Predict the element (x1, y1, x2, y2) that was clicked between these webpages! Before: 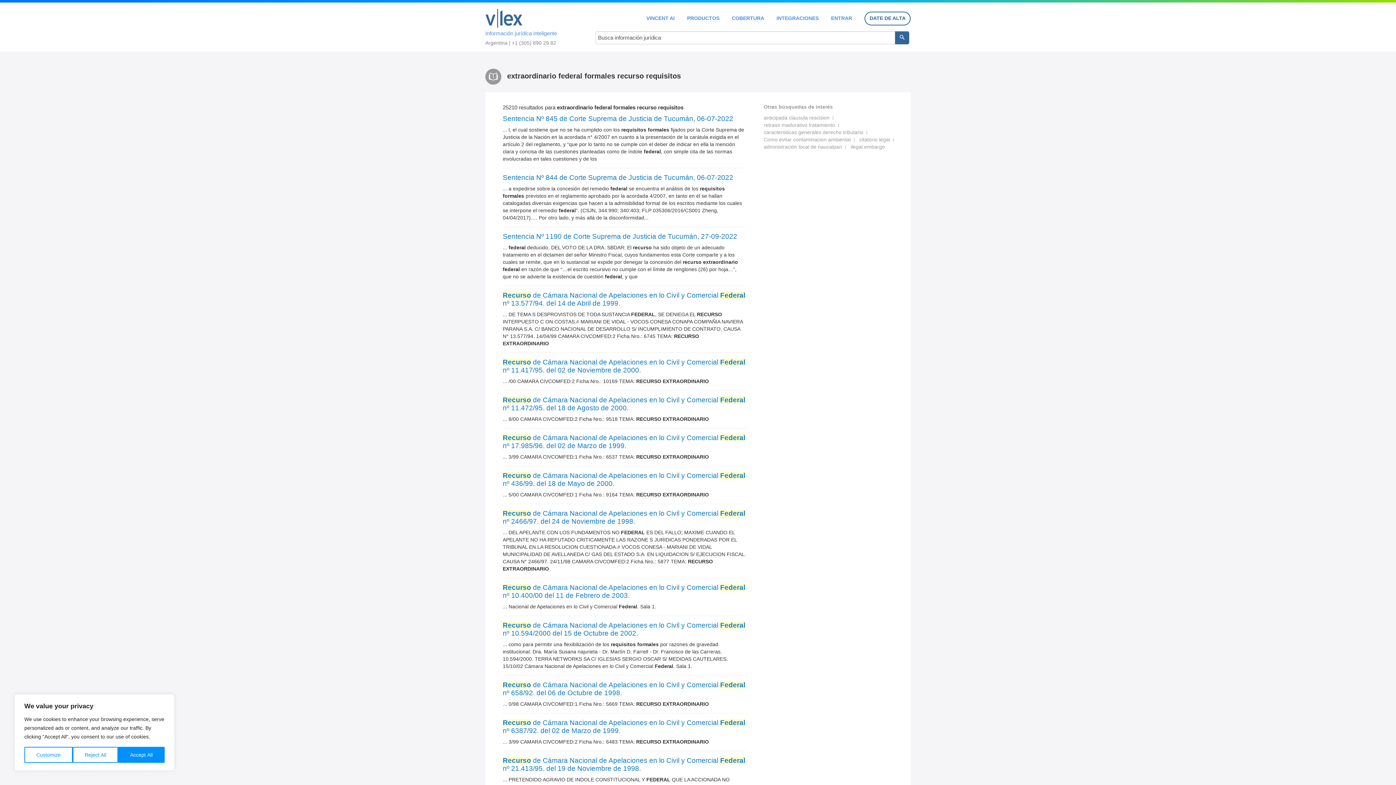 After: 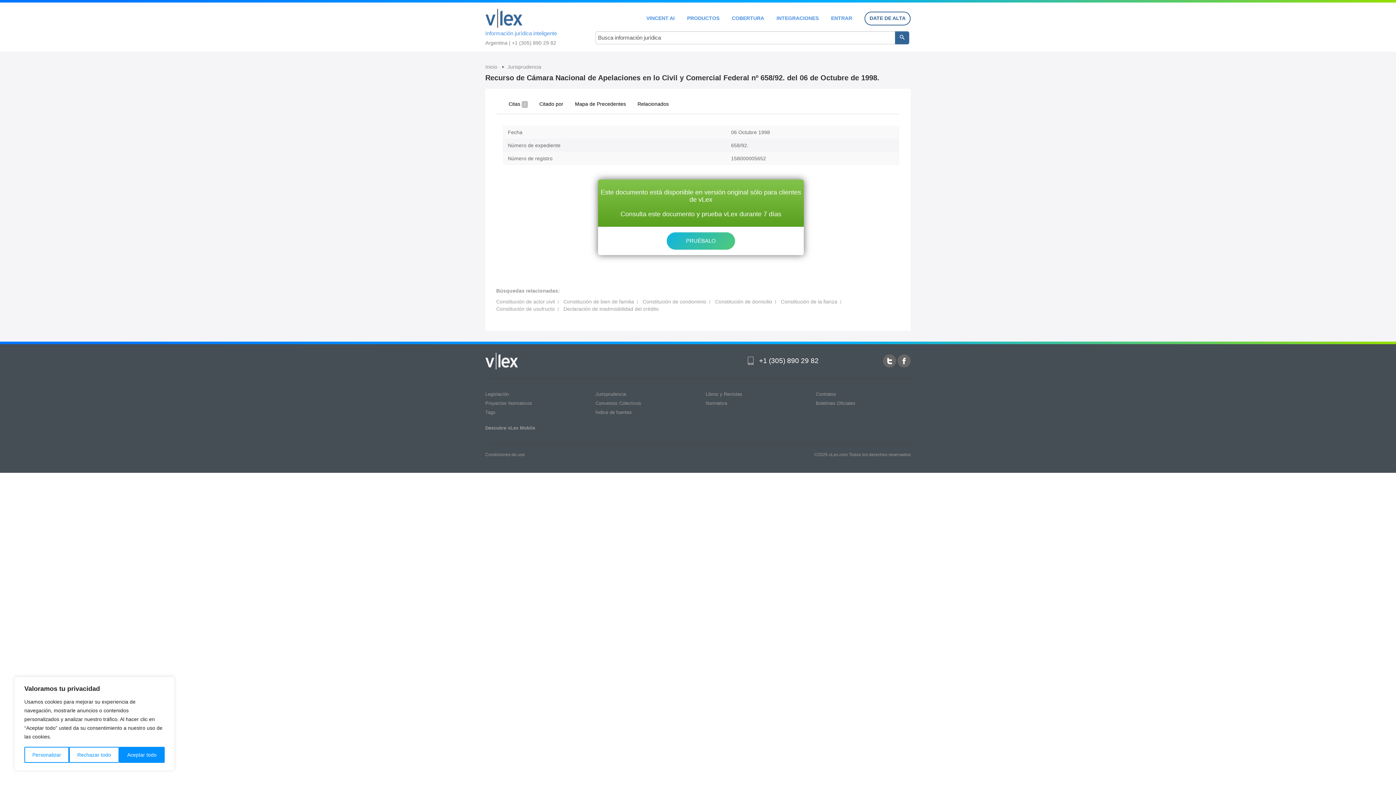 Action: bbox: (502, 681, 746, 697) label: Recurso de Cámara Nacional de Apelaciones en lo Civil y Comercial Federal nº 658/92. del 06 de Octubre de 1998.